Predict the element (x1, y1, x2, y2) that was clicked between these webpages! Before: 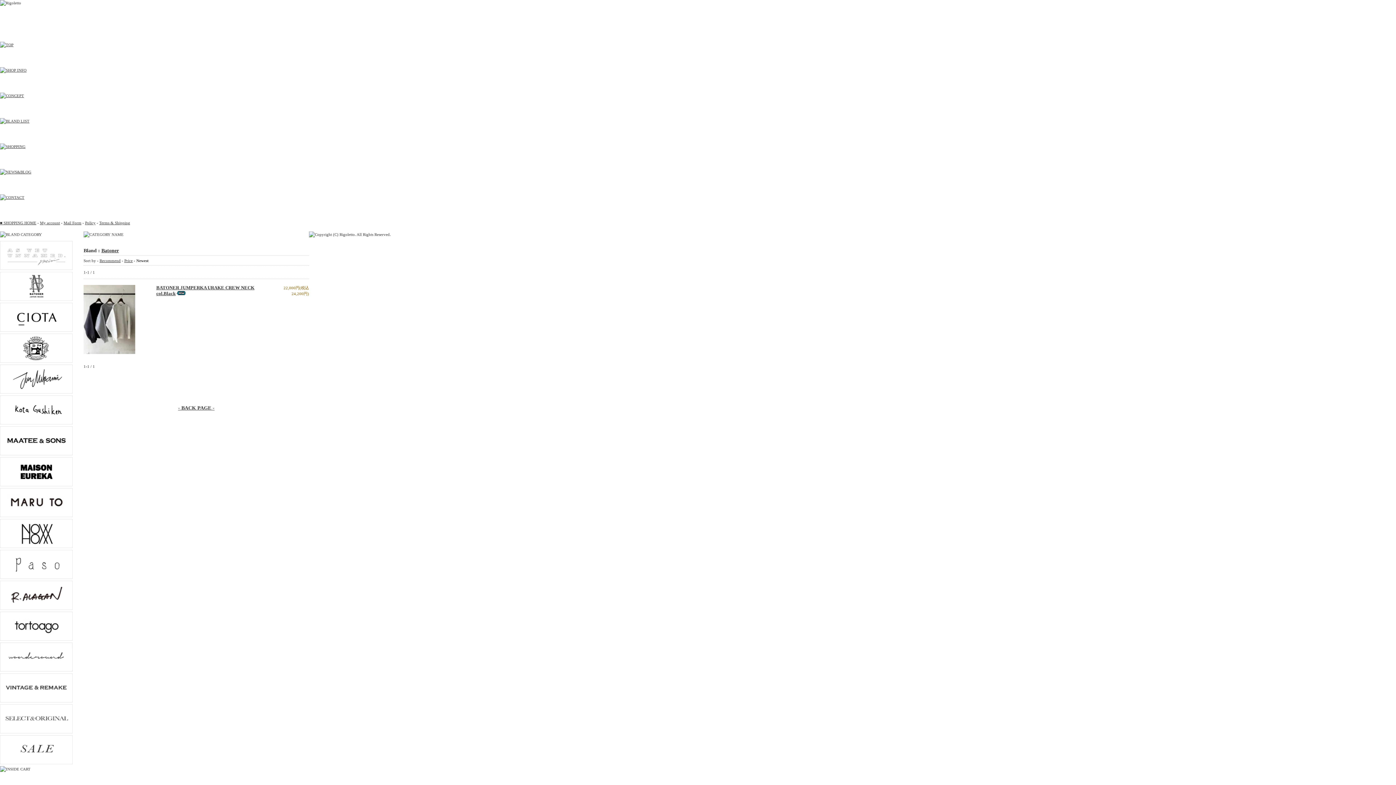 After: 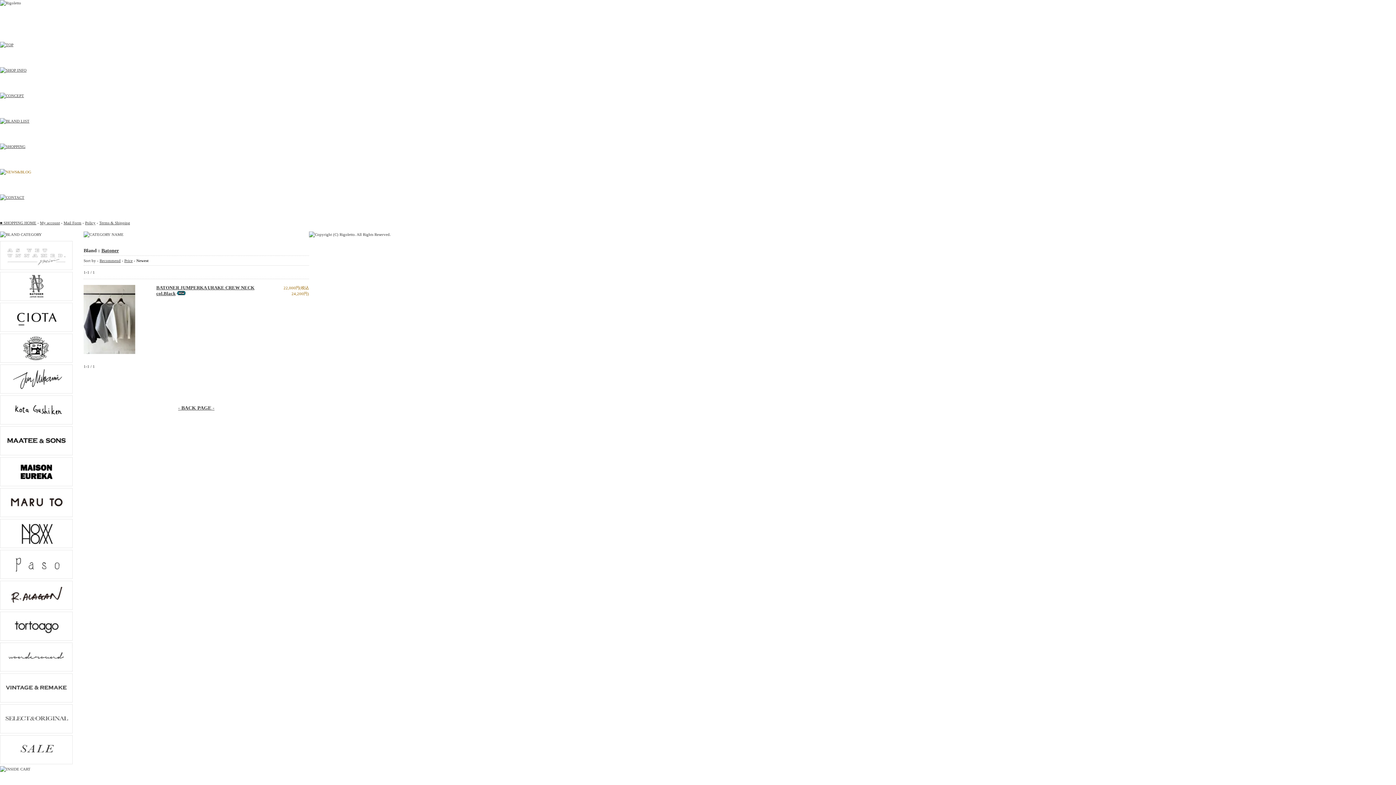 Action: bbox: (0, 169, 1396, 192)